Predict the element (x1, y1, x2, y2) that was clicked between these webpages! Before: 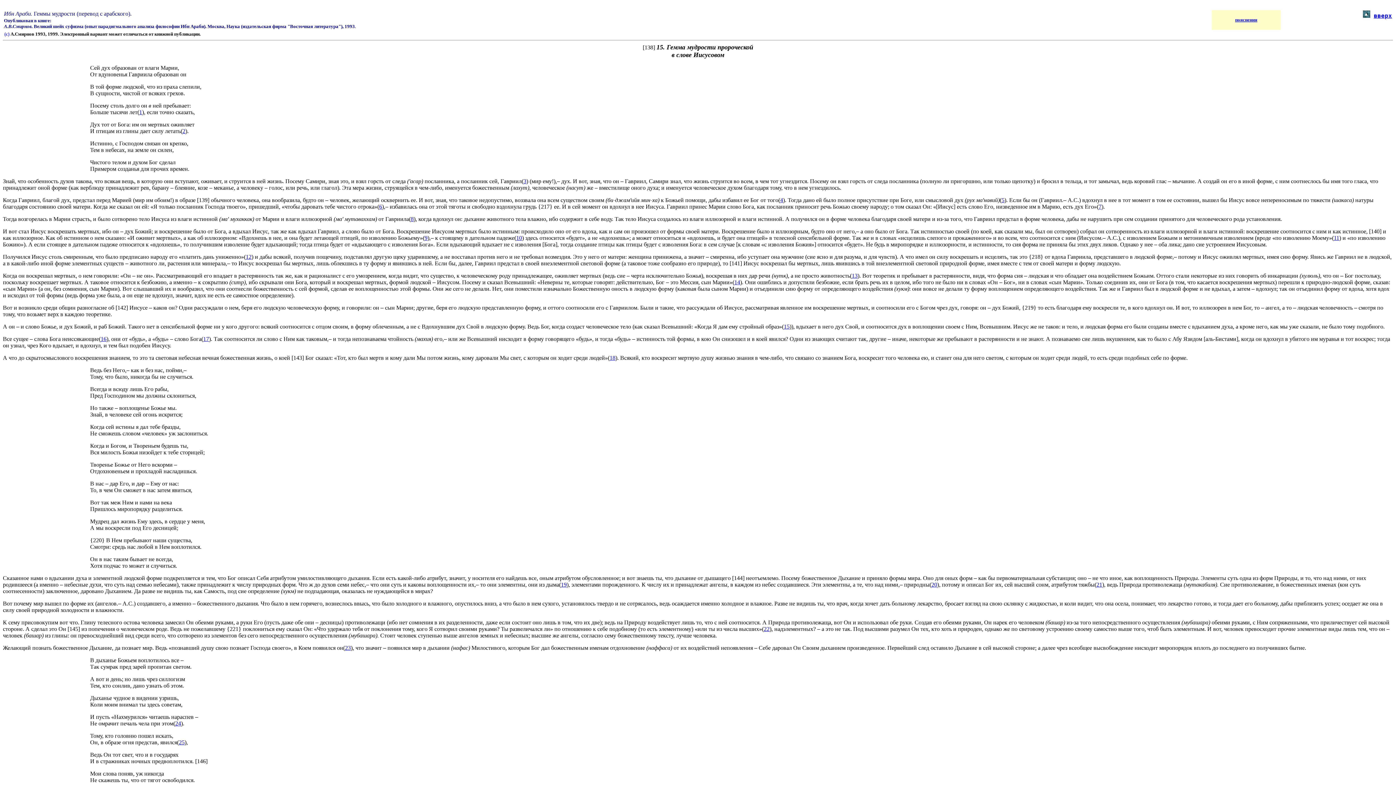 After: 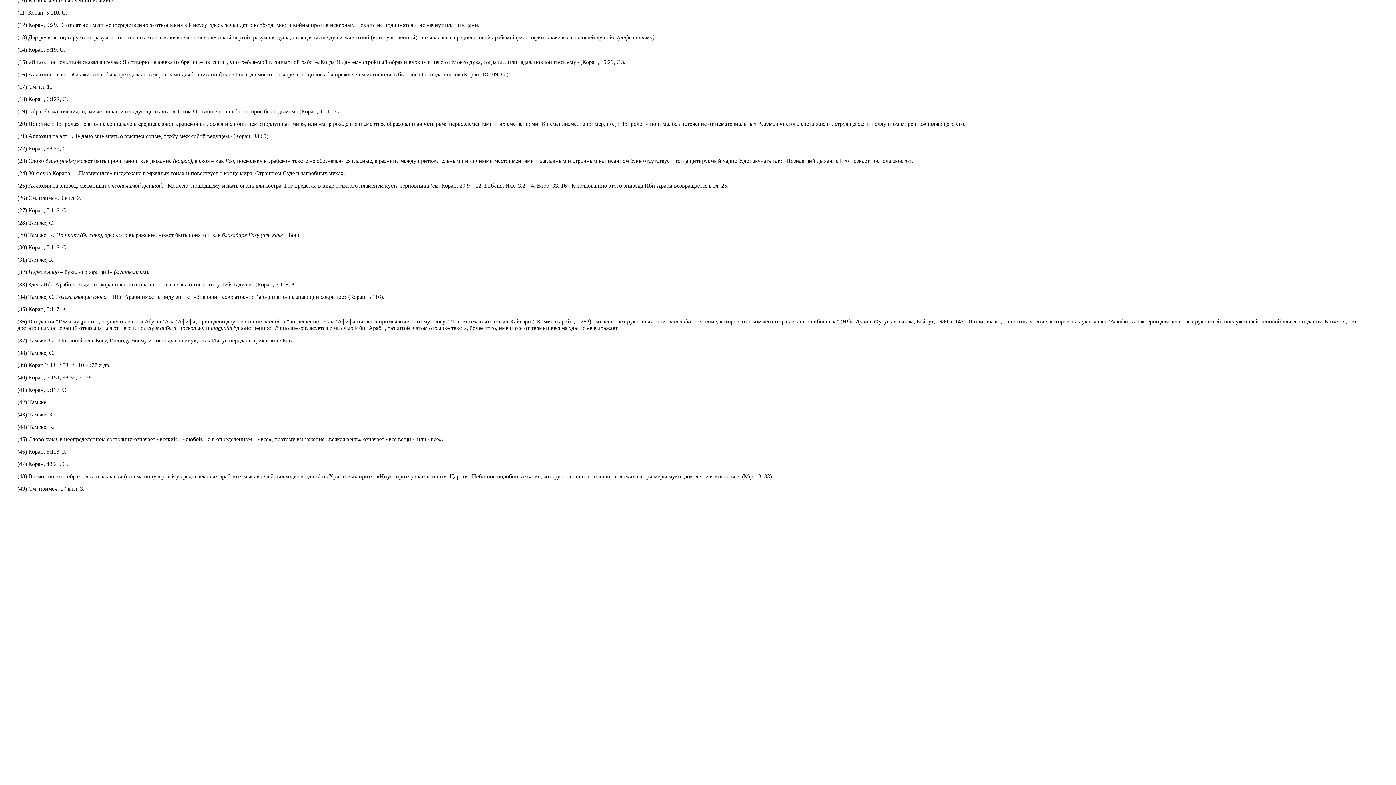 Action: bbox: (345, 645, 350, 651) label: 23